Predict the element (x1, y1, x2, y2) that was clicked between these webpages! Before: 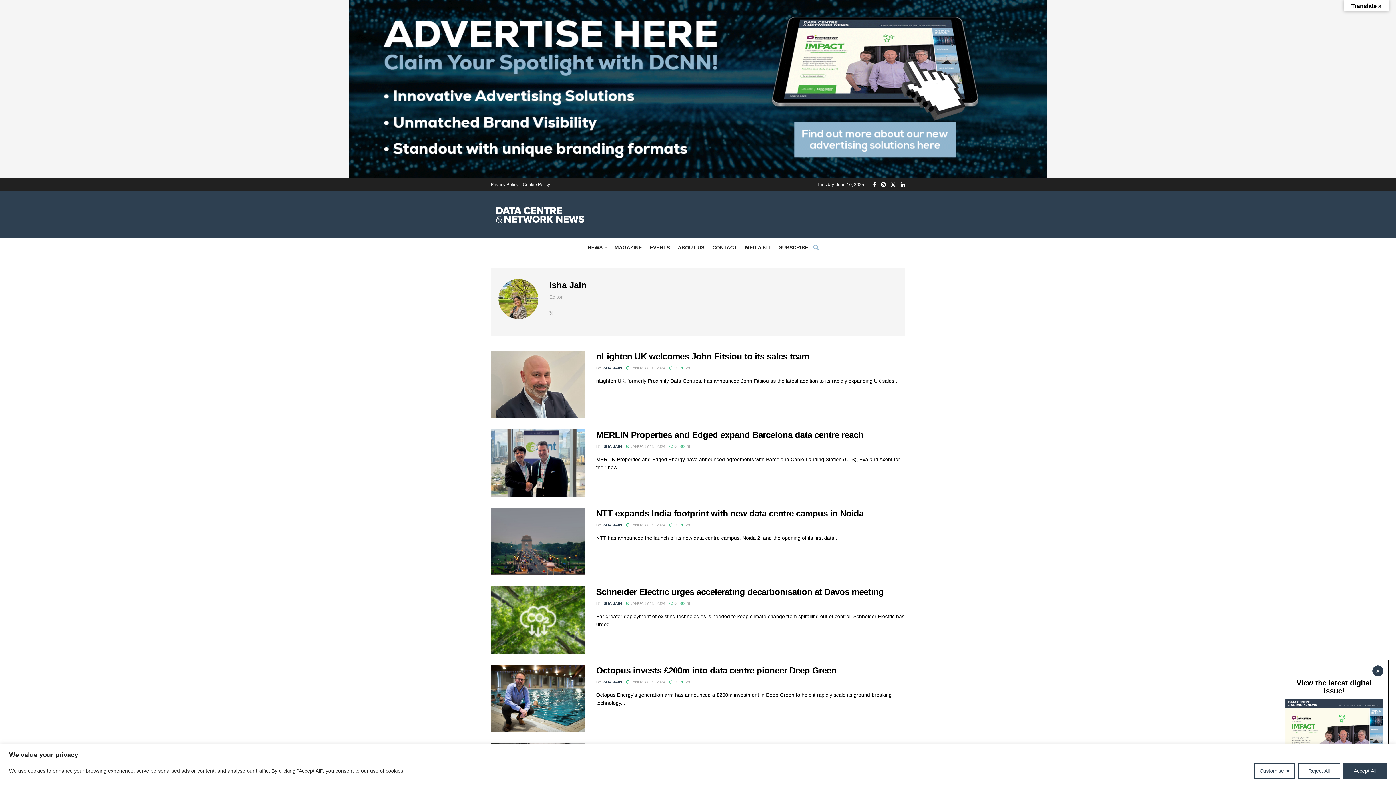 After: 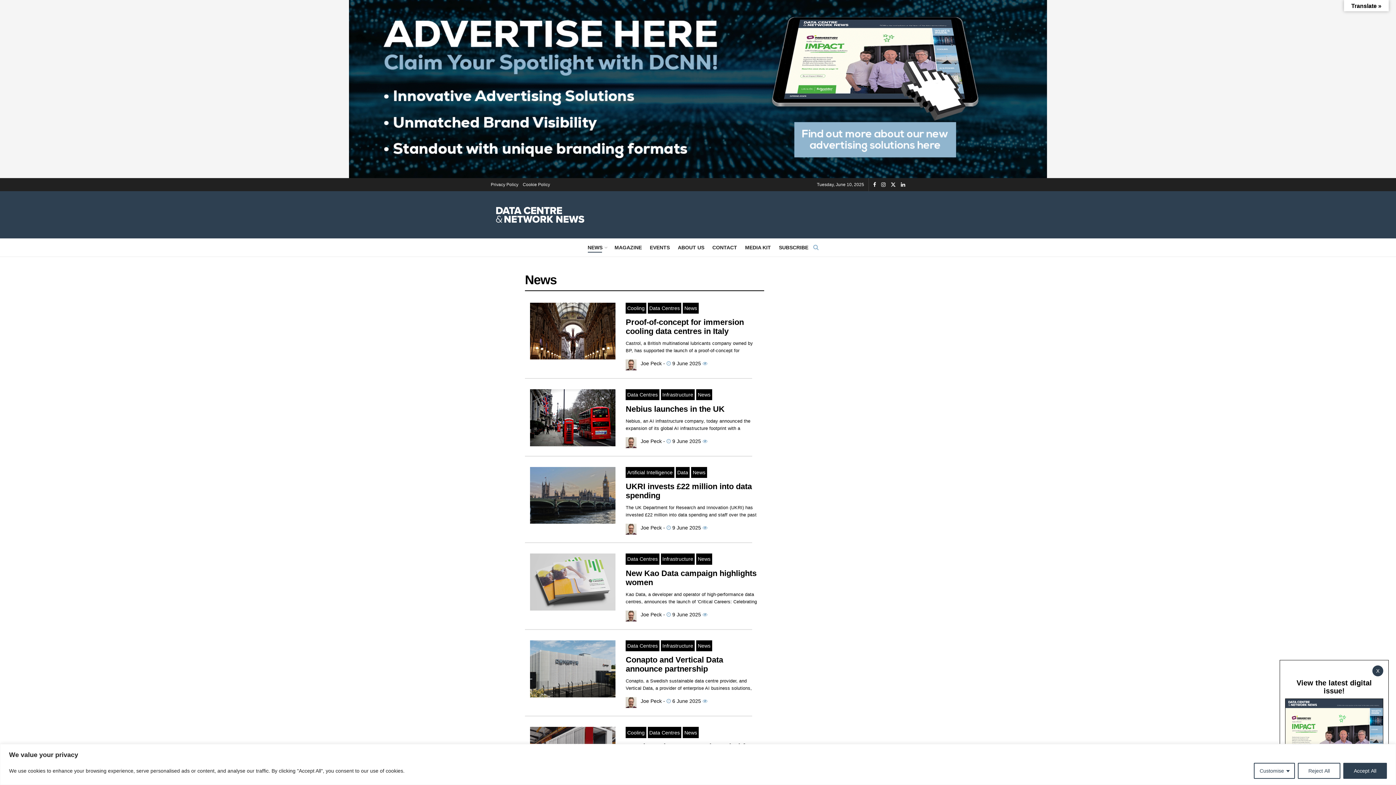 Action: bbox: (587, 242, 606, 252) label: NEWS